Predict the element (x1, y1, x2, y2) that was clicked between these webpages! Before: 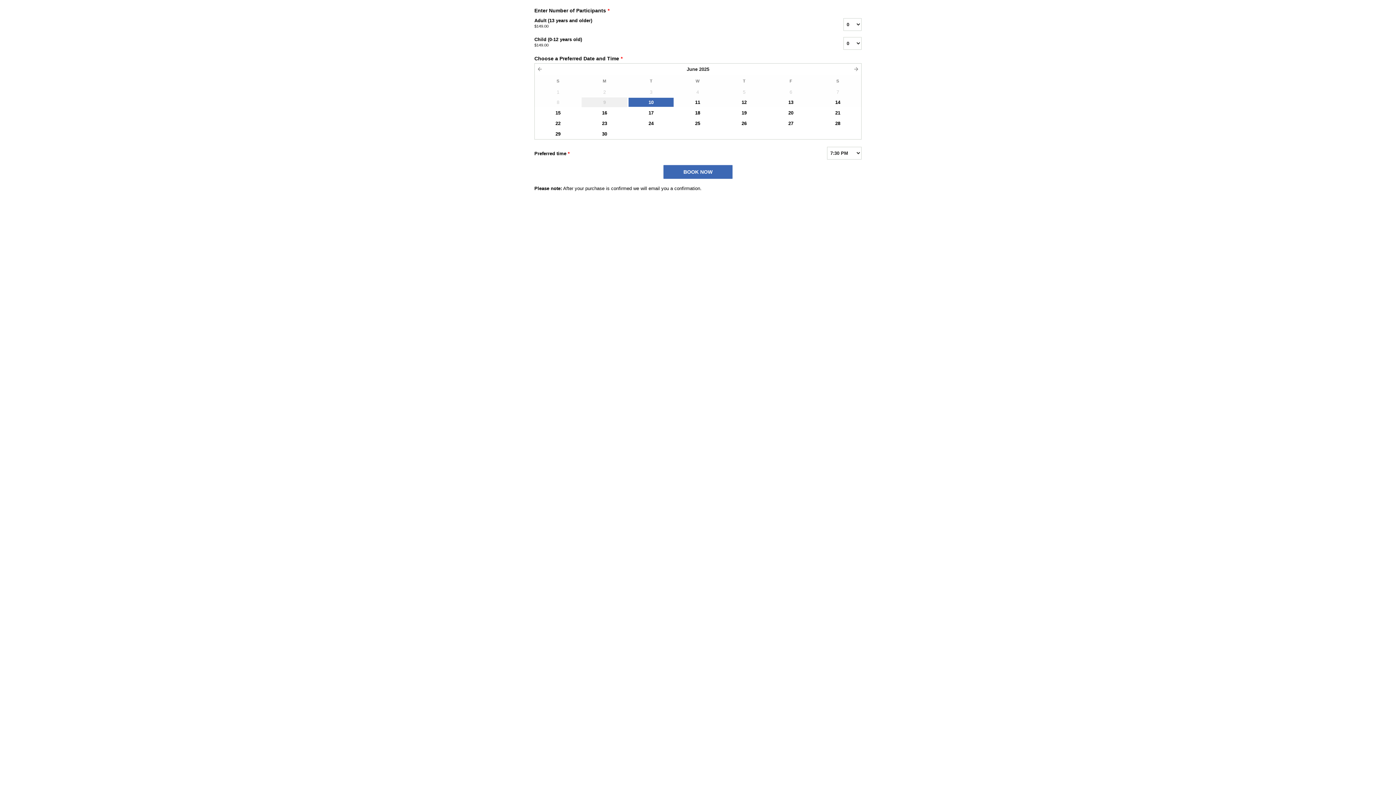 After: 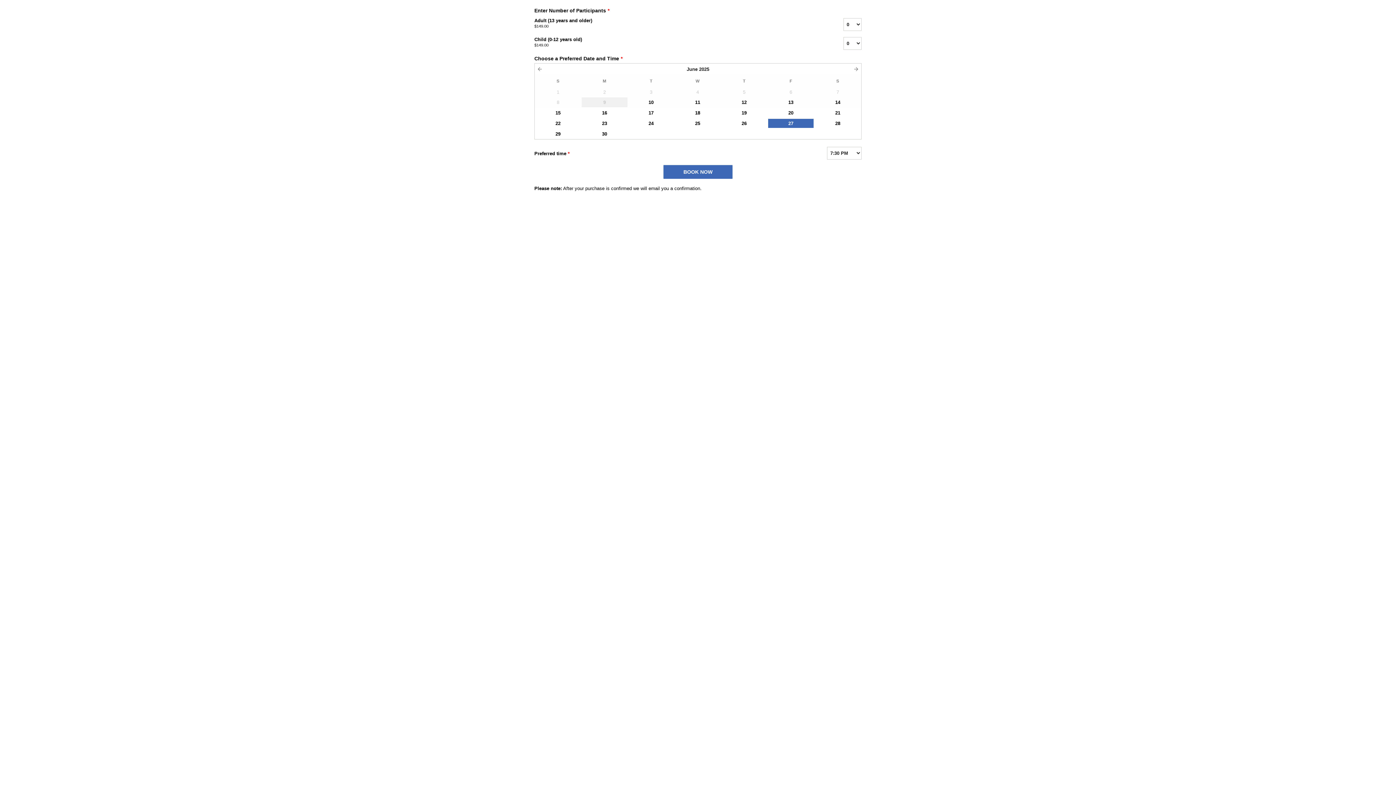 Action: bbox: (768, 118, 814, 128) label: 27